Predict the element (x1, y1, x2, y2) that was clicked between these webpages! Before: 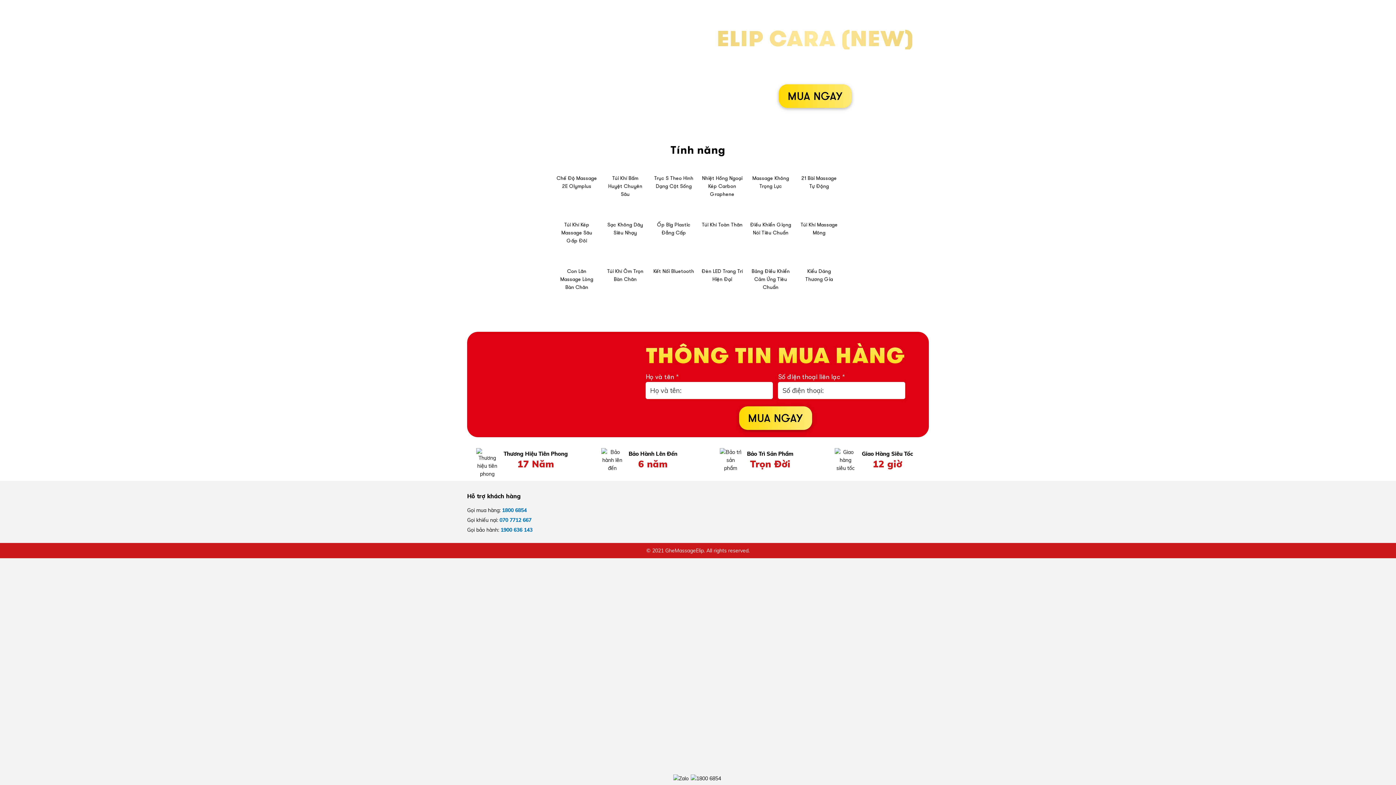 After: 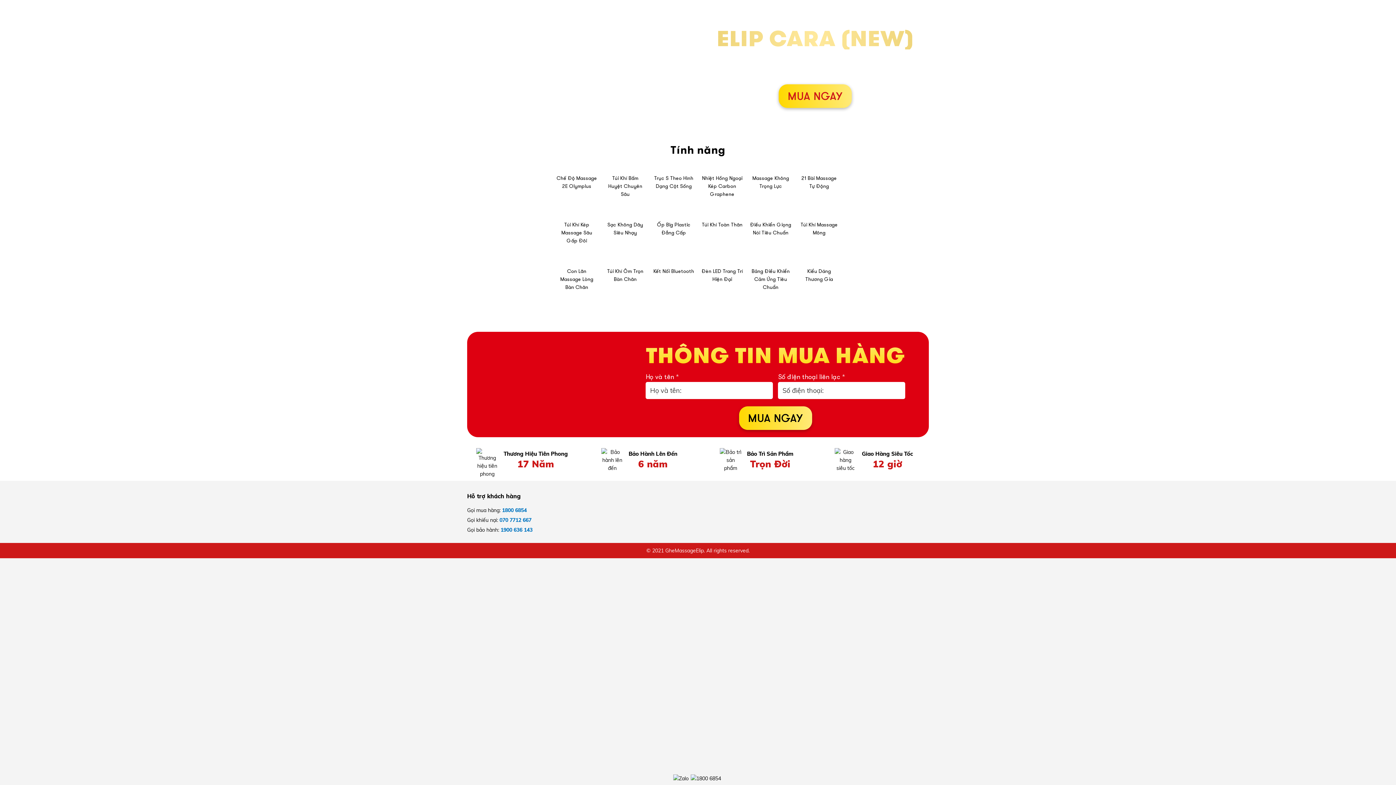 Action: label: MUA NGAY bbox: (778, 84, 852, 108)